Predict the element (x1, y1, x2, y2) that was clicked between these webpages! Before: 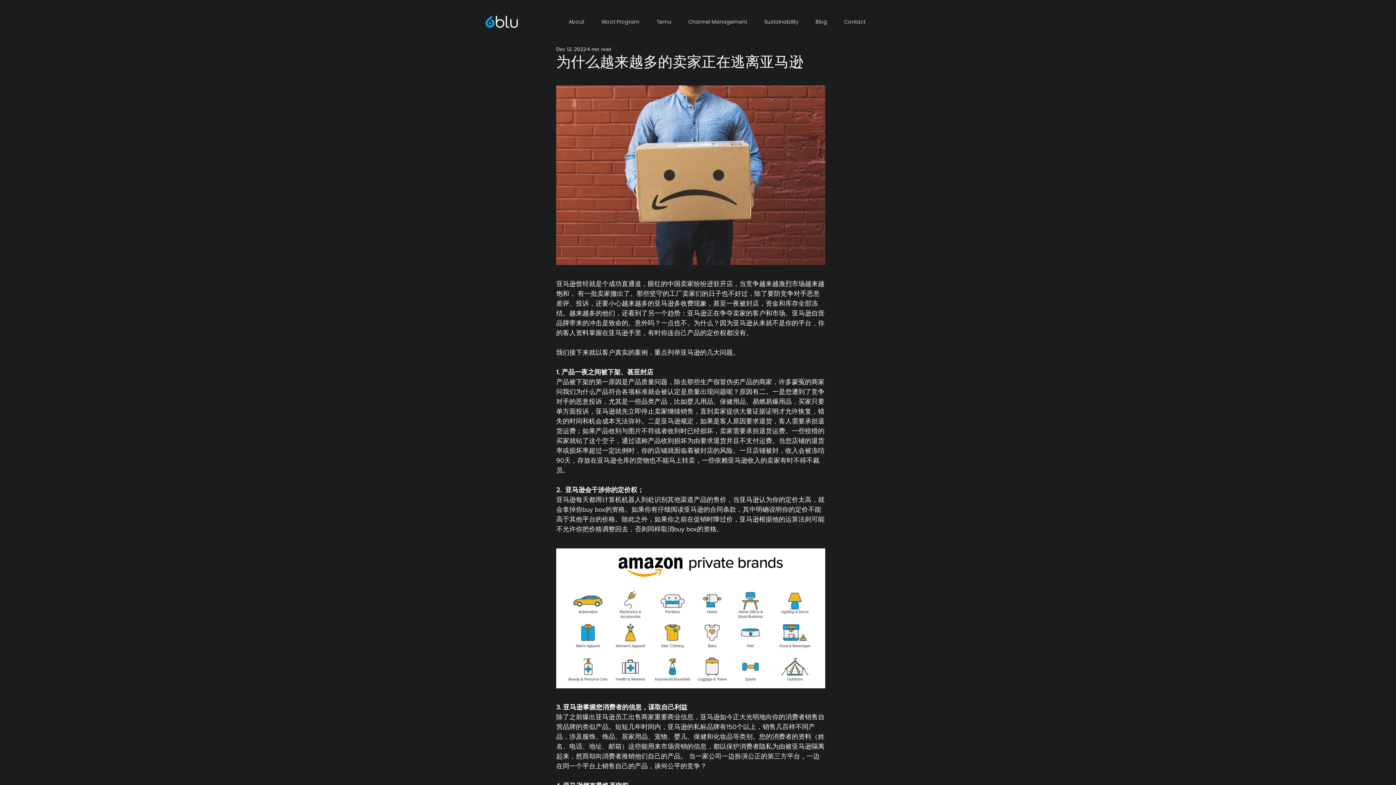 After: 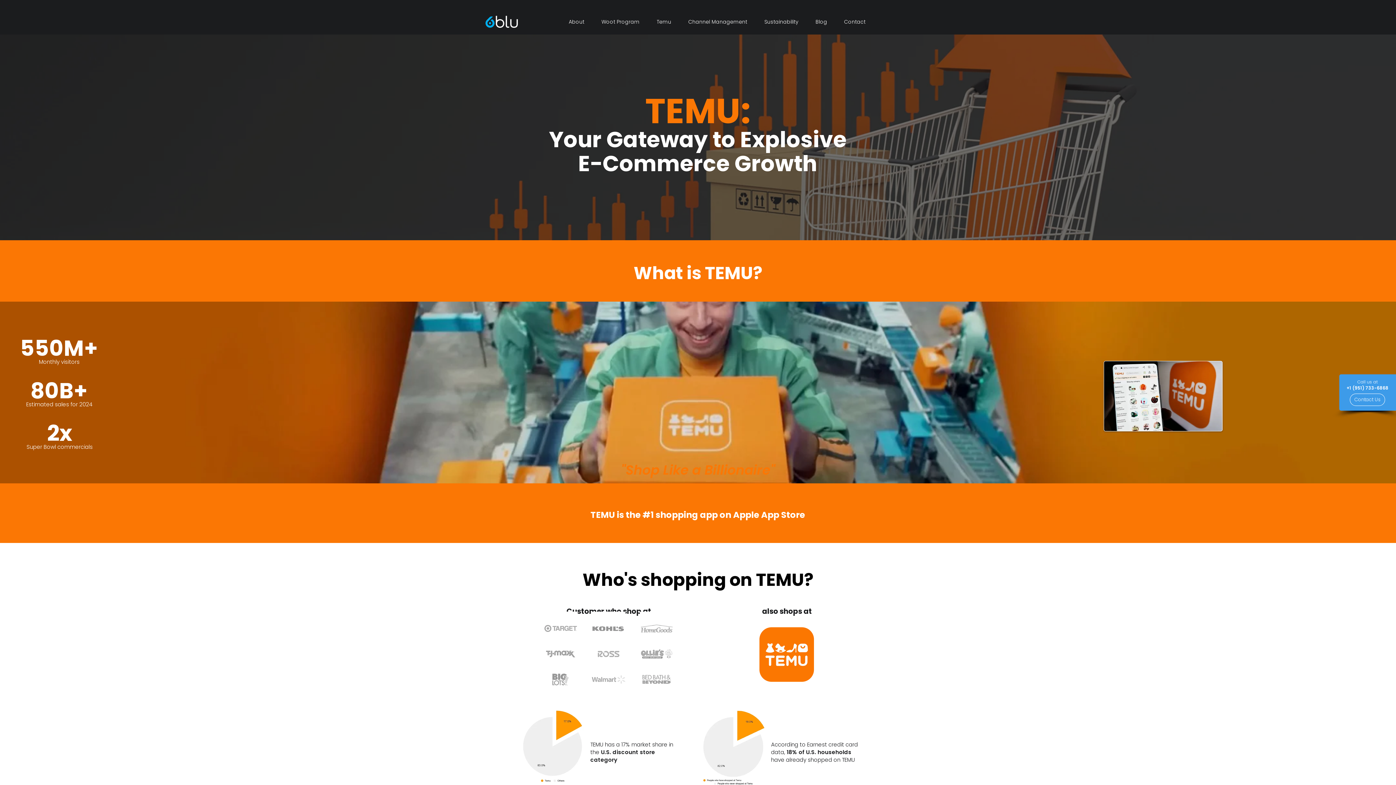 Action: bbox: (648, 12, 680, 30) label: Temu